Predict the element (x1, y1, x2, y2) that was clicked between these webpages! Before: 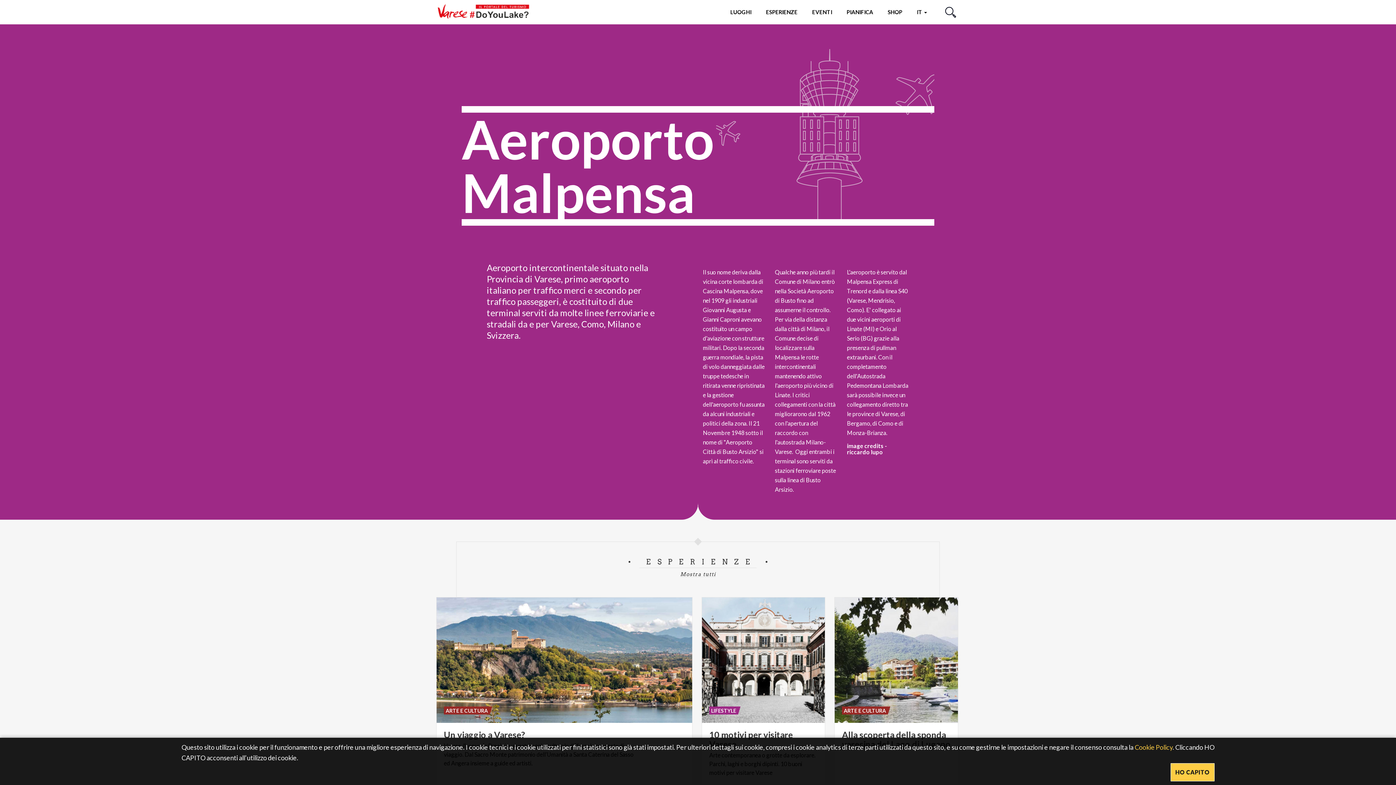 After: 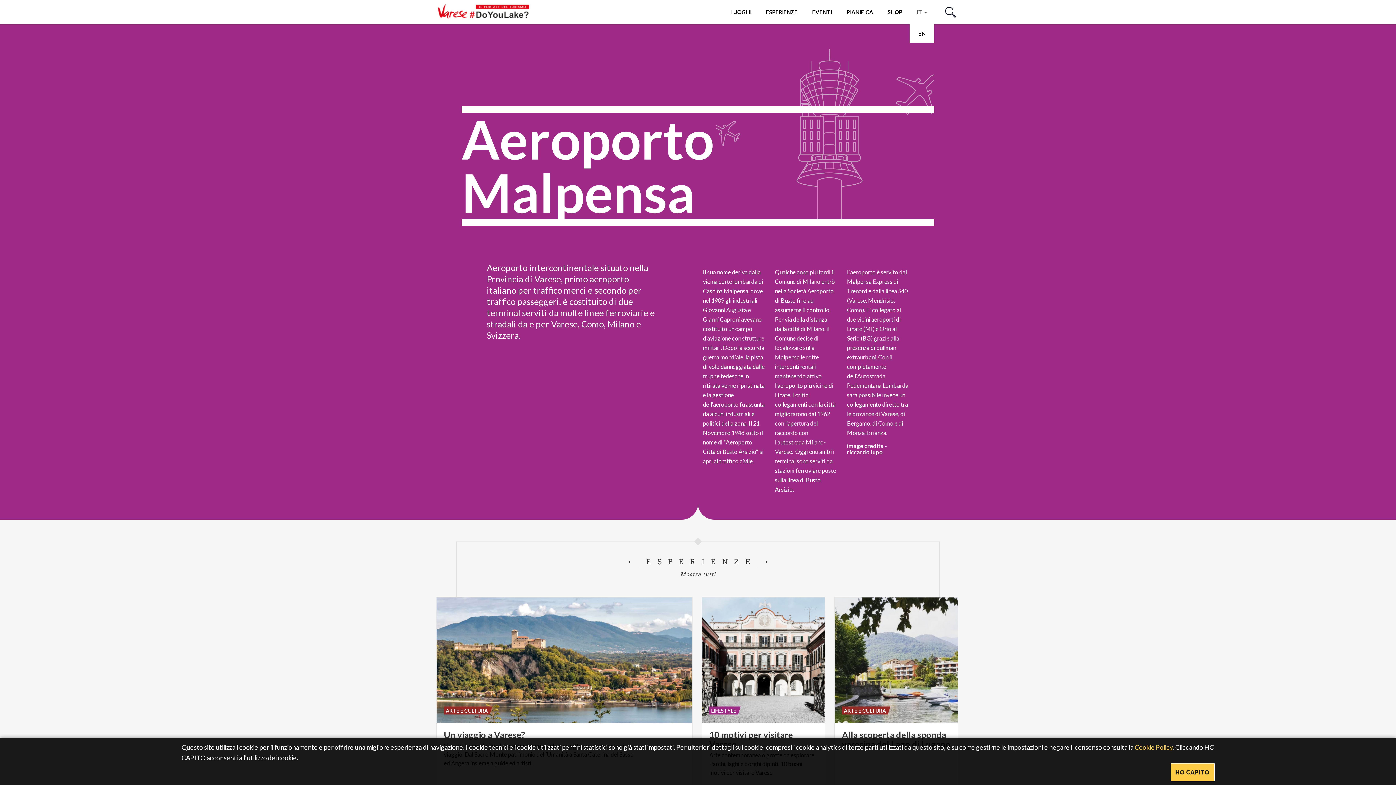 Action: label: IT  bbox: (909, 0, 934, 24)